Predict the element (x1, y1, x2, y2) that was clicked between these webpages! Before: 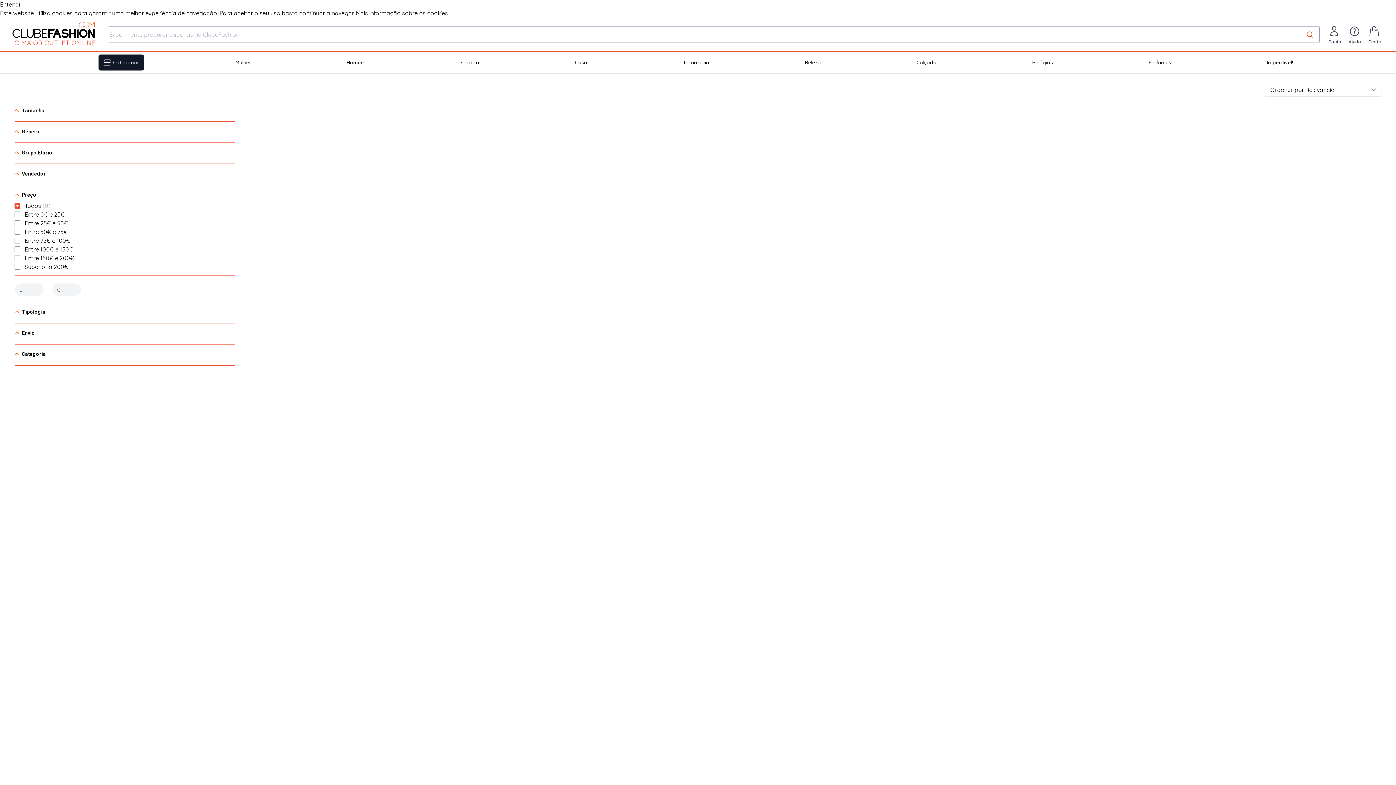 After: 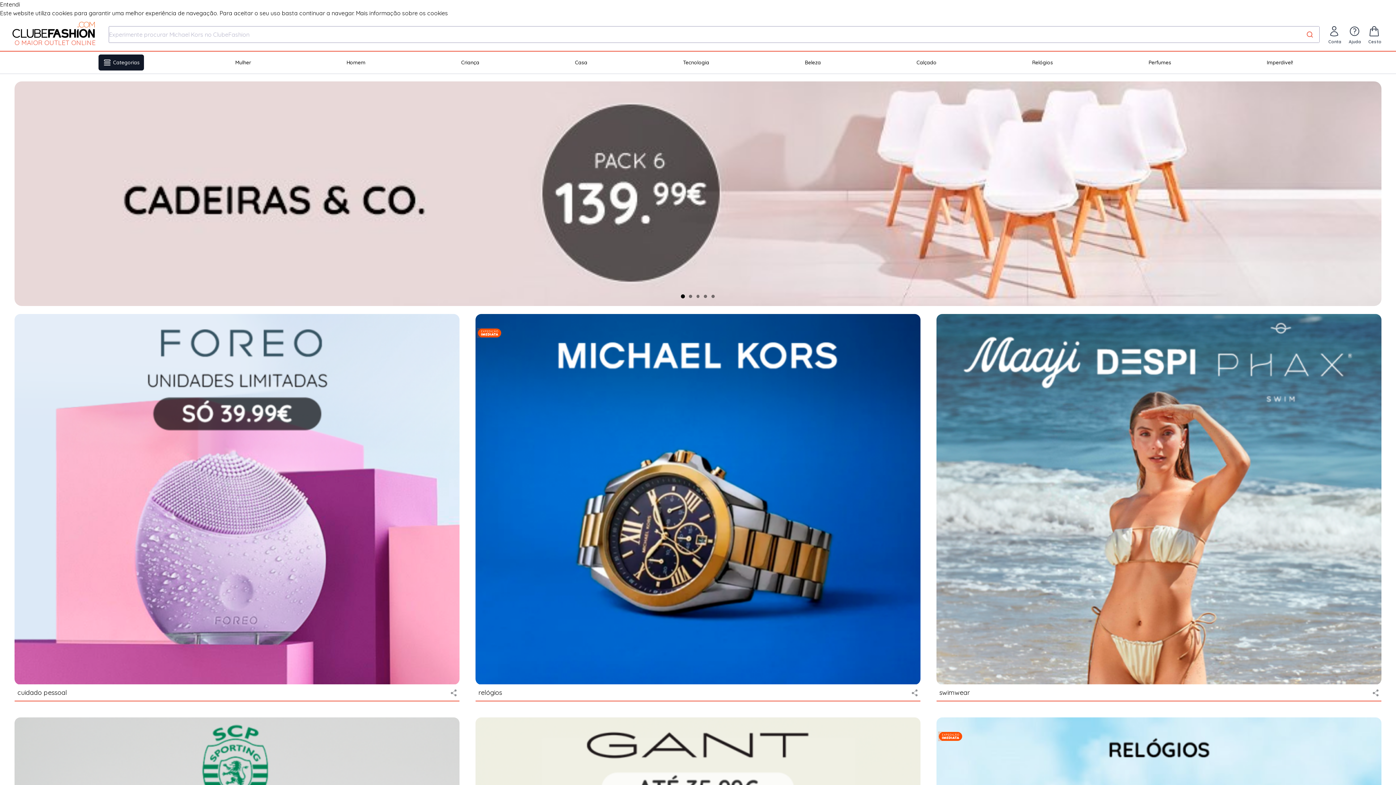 Action: label: Clube Fashion
O MAIOR OUTLET ONLINE bbox: (9, 19, 97, 50)